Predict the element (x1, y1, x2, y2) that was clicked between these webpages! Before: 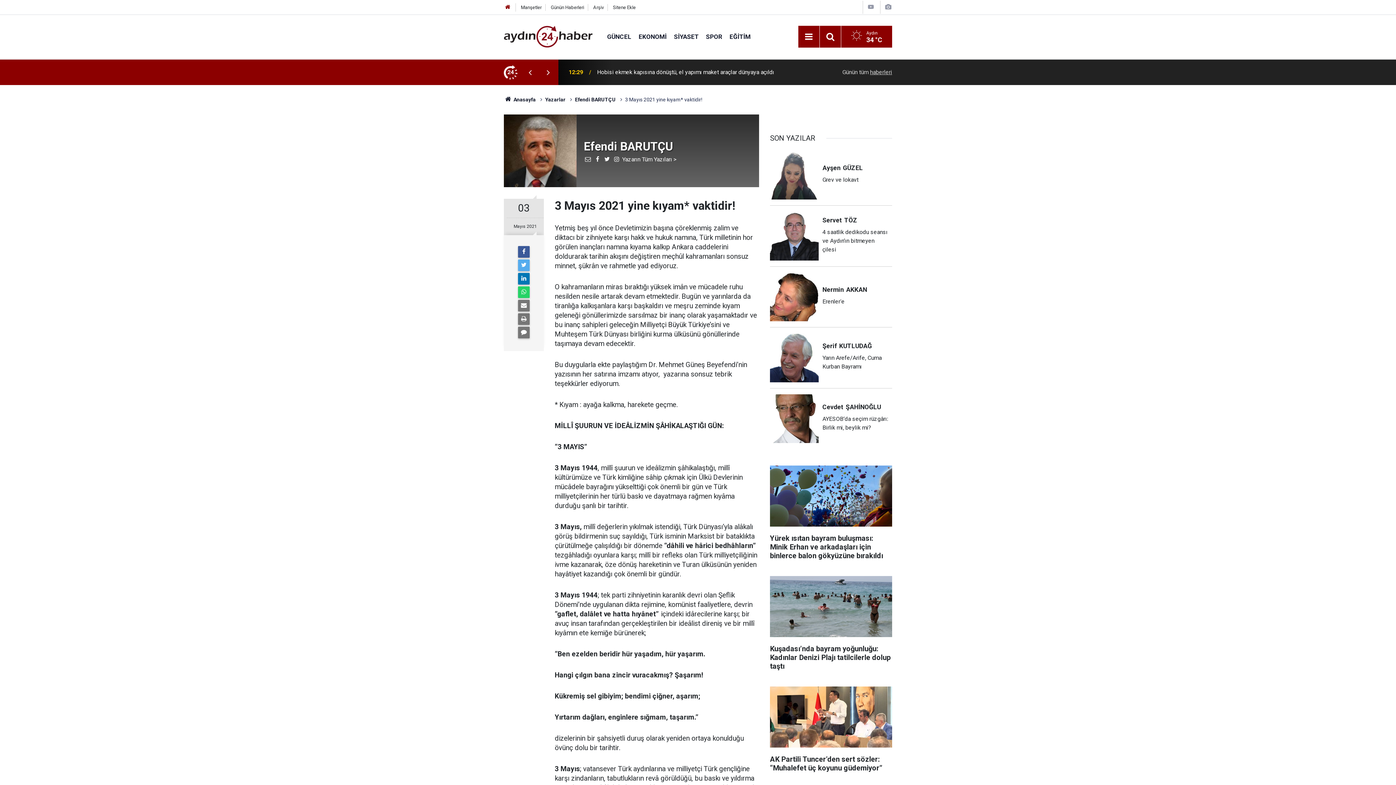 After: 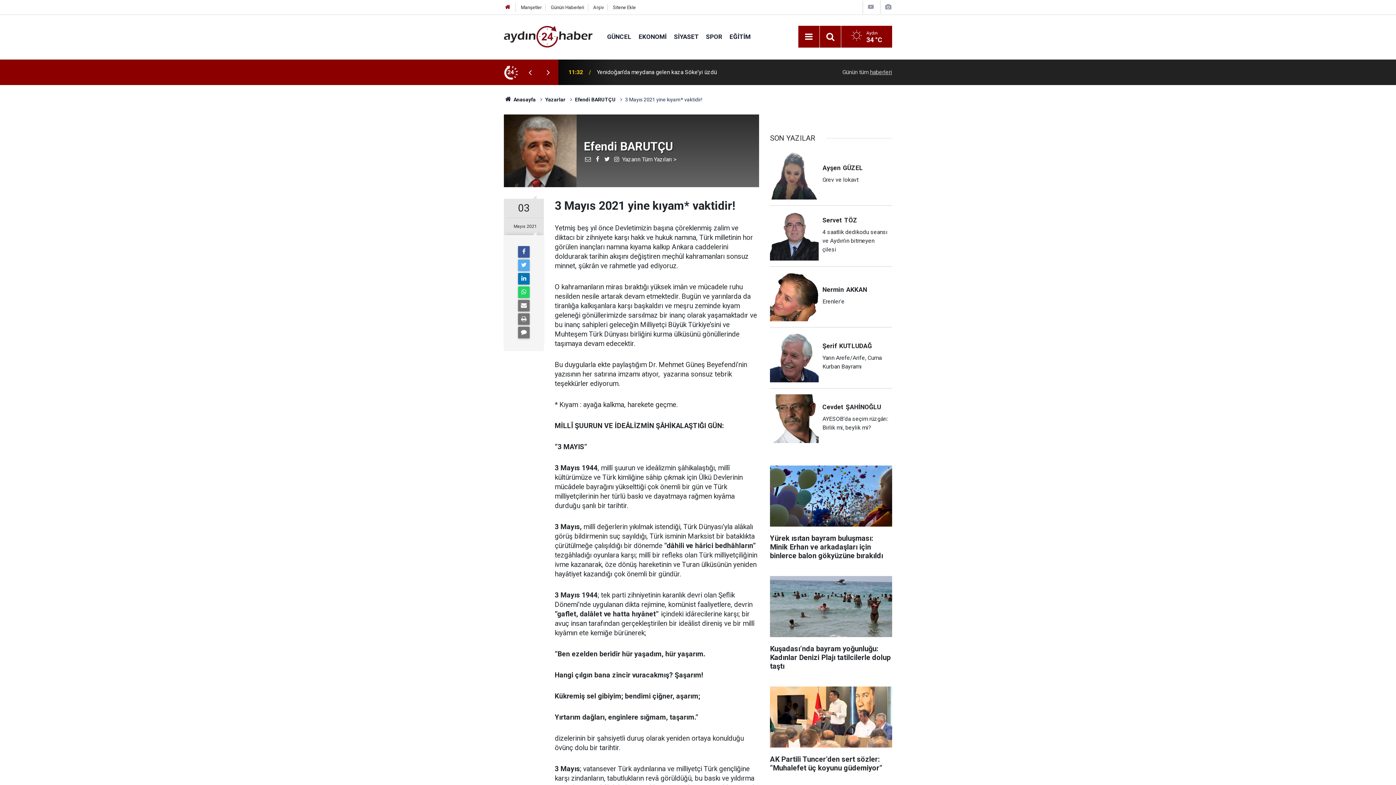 Action: bbox: (612, 156, 620, 162)